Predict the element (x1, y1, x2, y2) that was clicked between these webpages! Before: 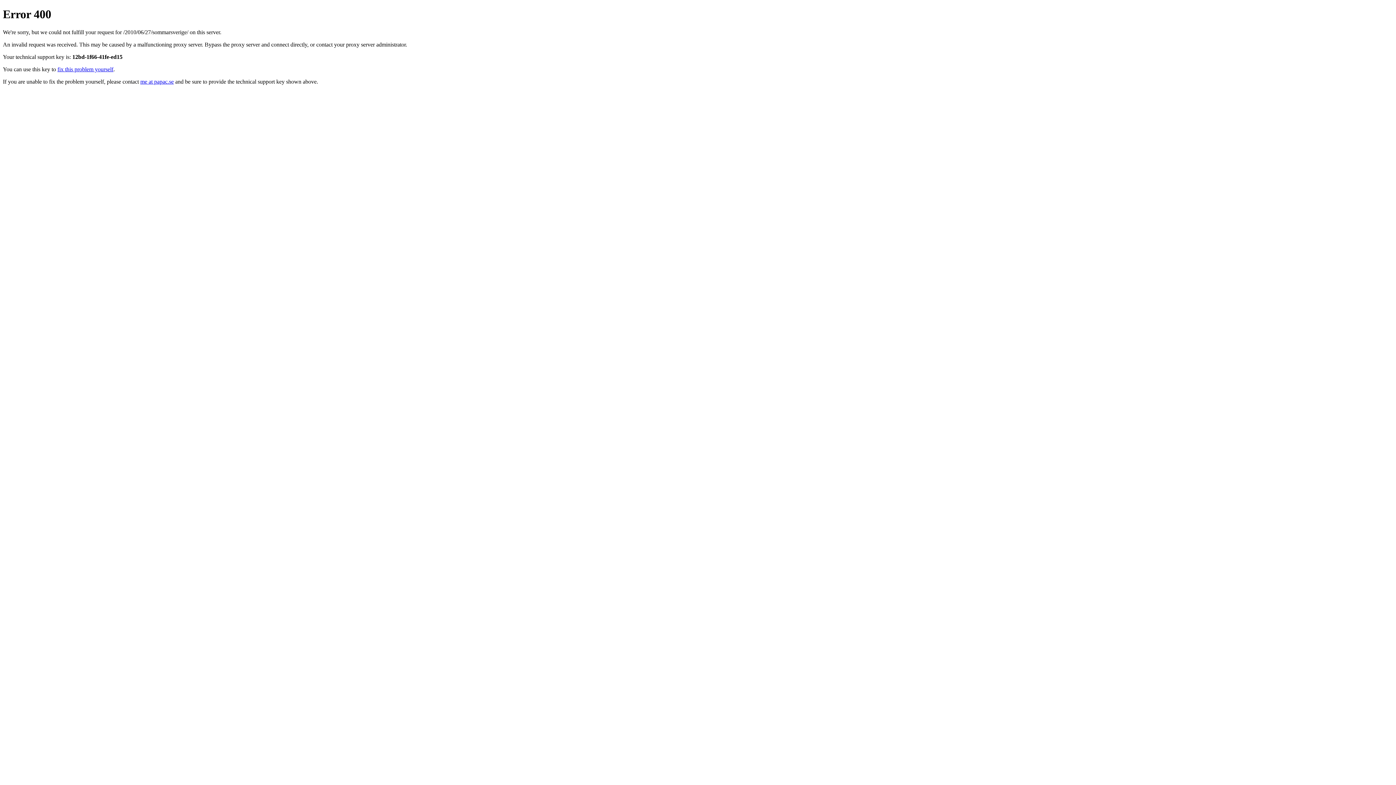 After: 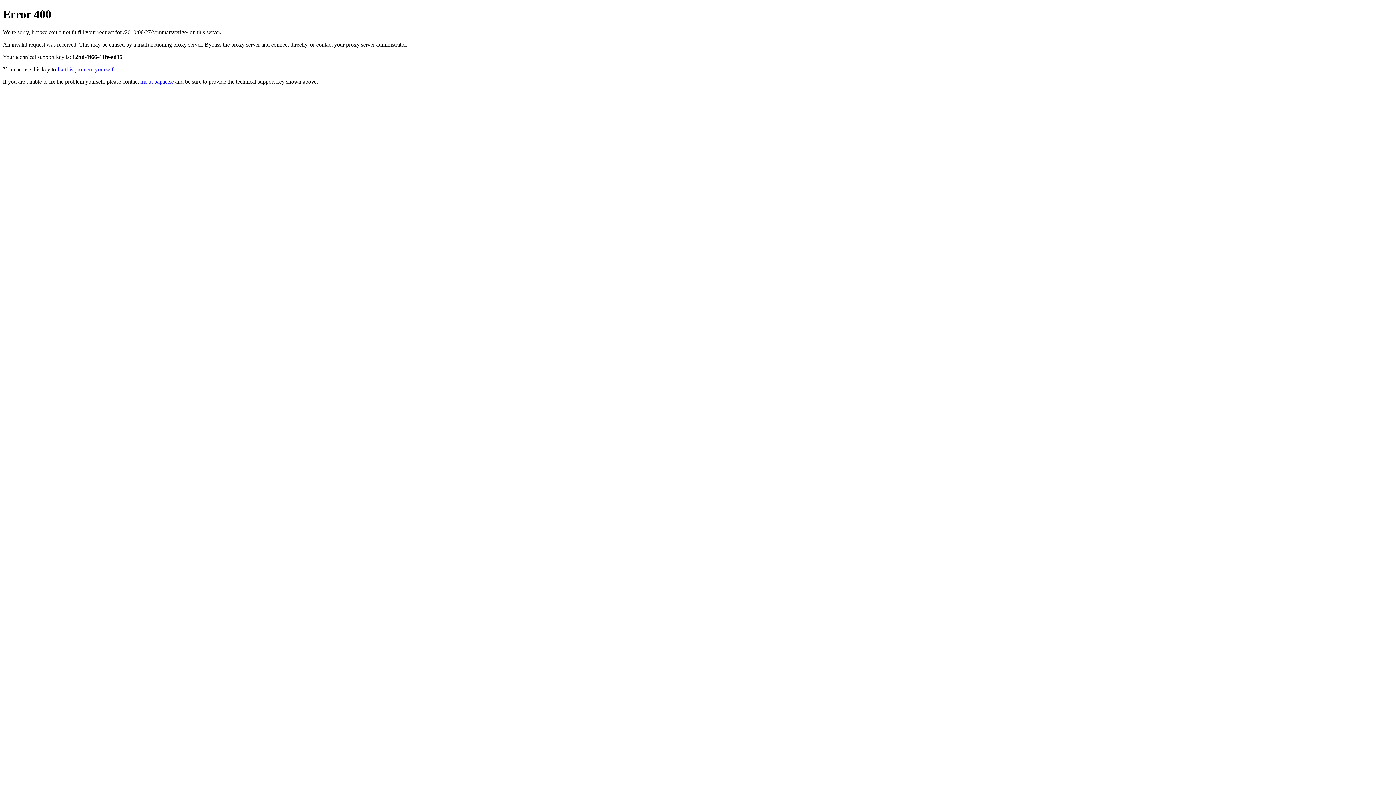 Action: bbox: (140, 78, 173, 84) label: me at papac.se